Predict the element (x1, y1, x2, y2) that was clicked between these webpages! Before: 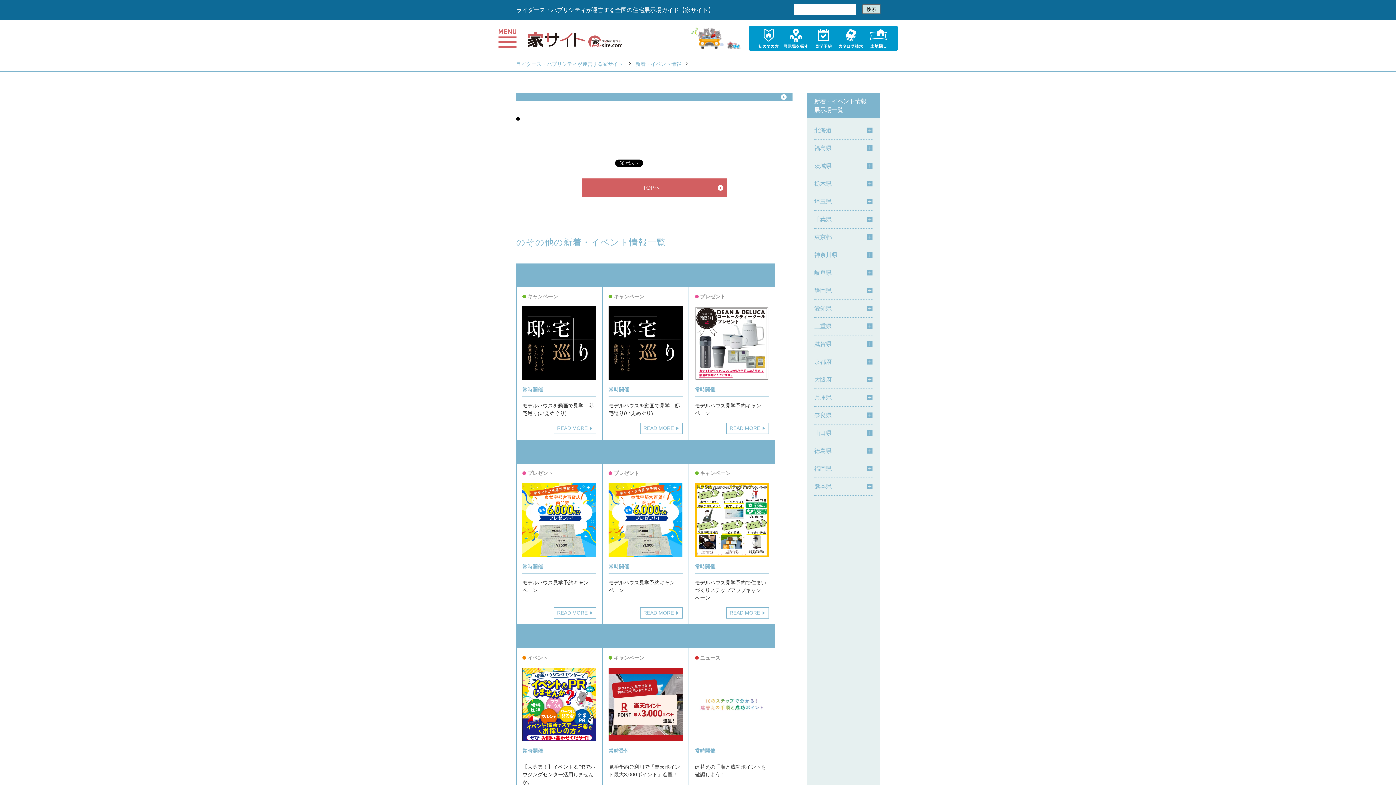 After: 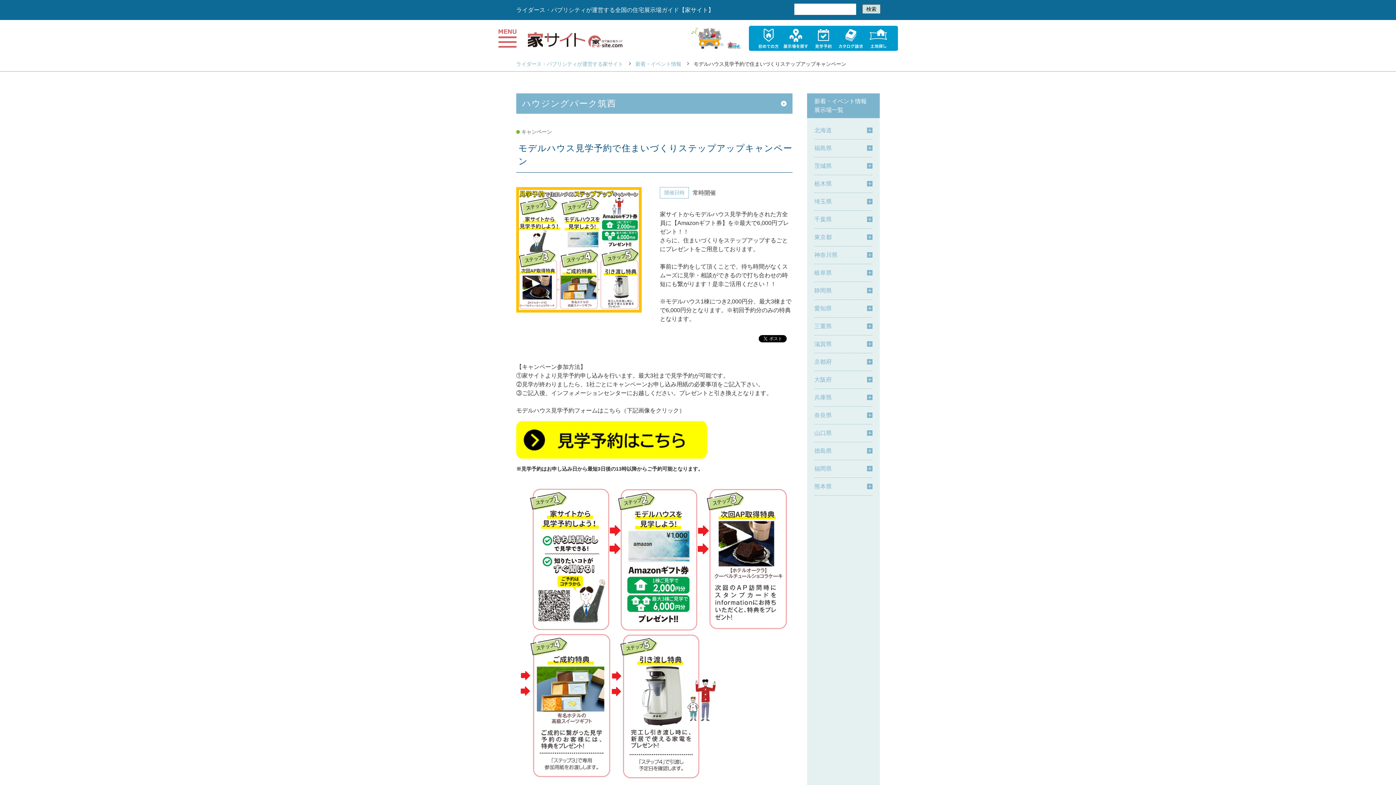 Action: label: キャンペーン

常時開催

モデルハウス見学予約で住まいづくりステップアップキャンペーン

READ MORE bbox: (689, 440, 774, 624)